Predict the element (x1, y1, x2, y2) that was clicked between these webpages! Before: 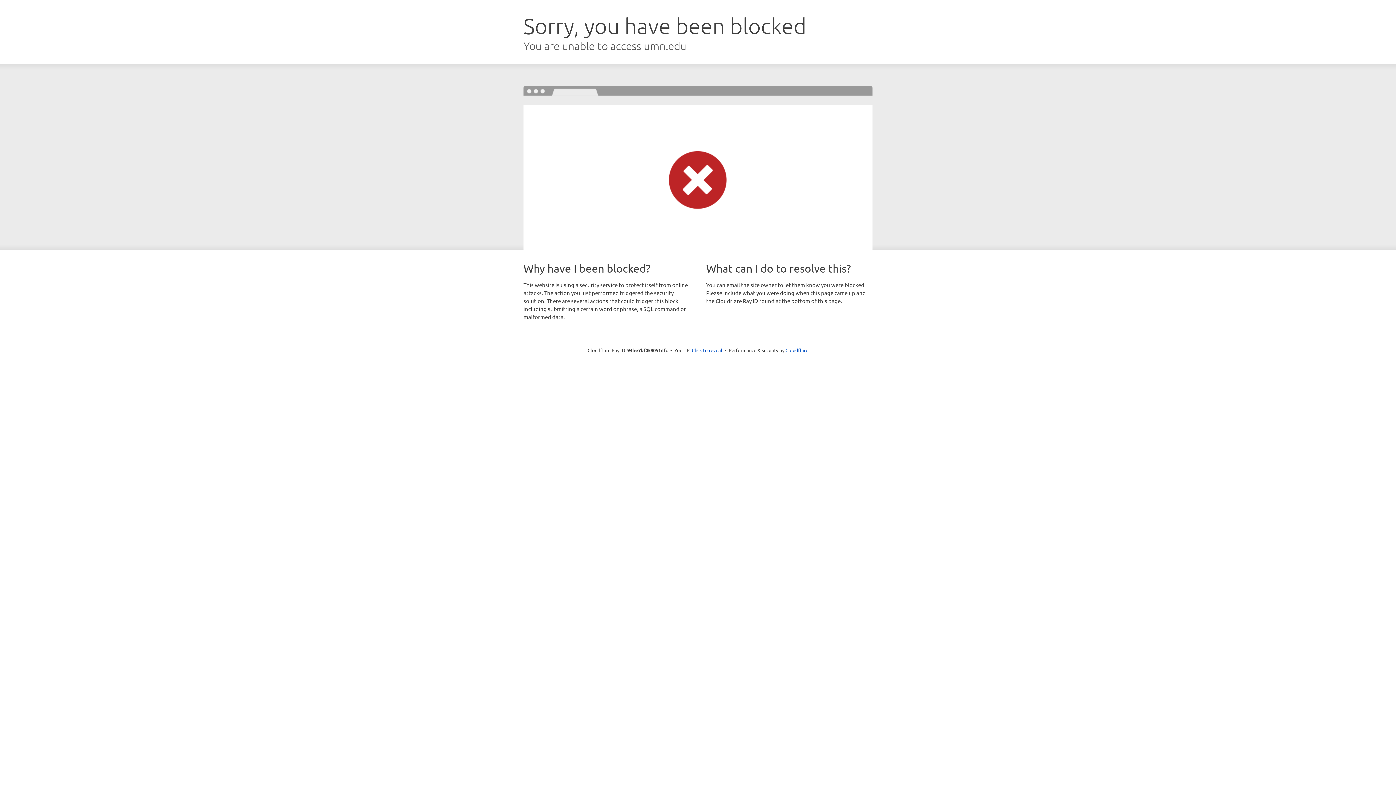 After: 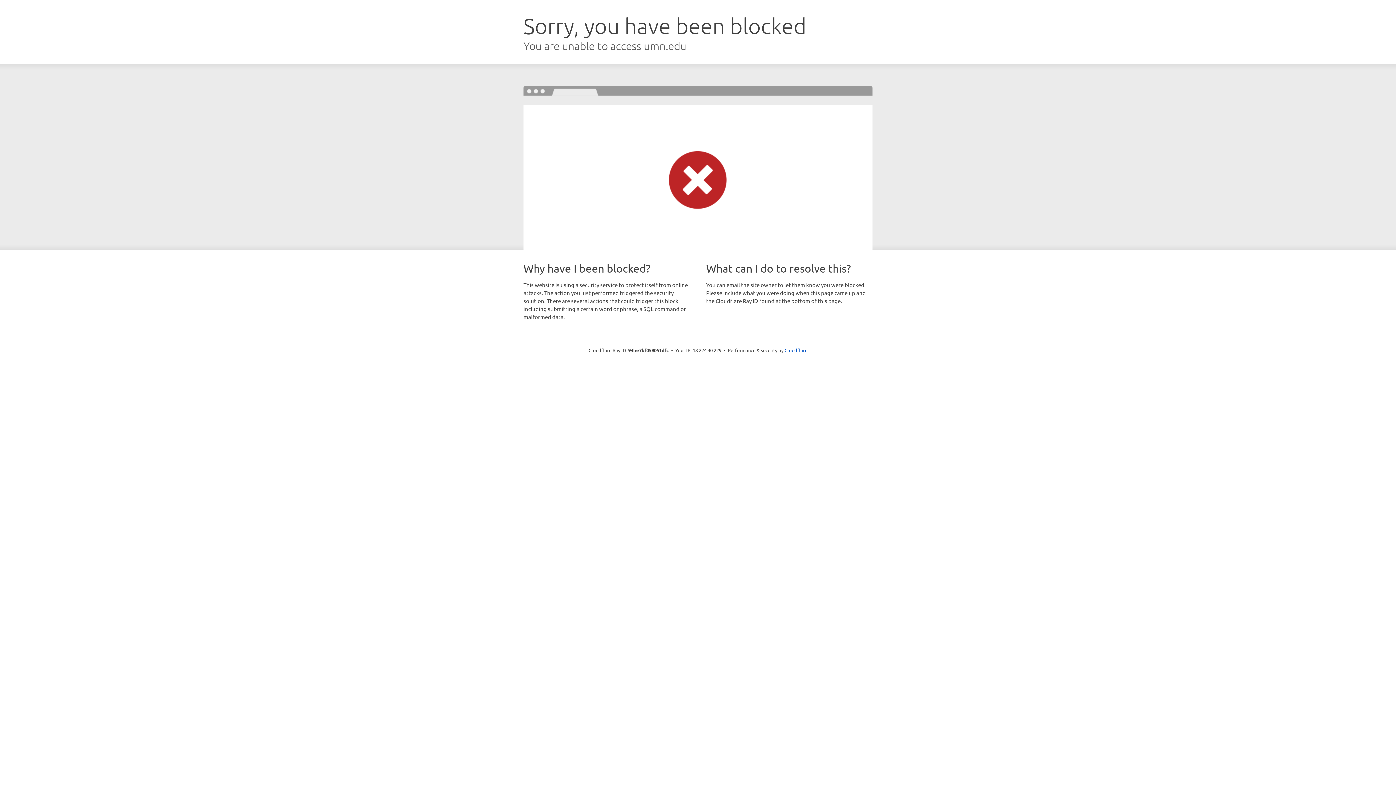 Action: label: Click to reveal bbox: (692, 346, 722, 353)